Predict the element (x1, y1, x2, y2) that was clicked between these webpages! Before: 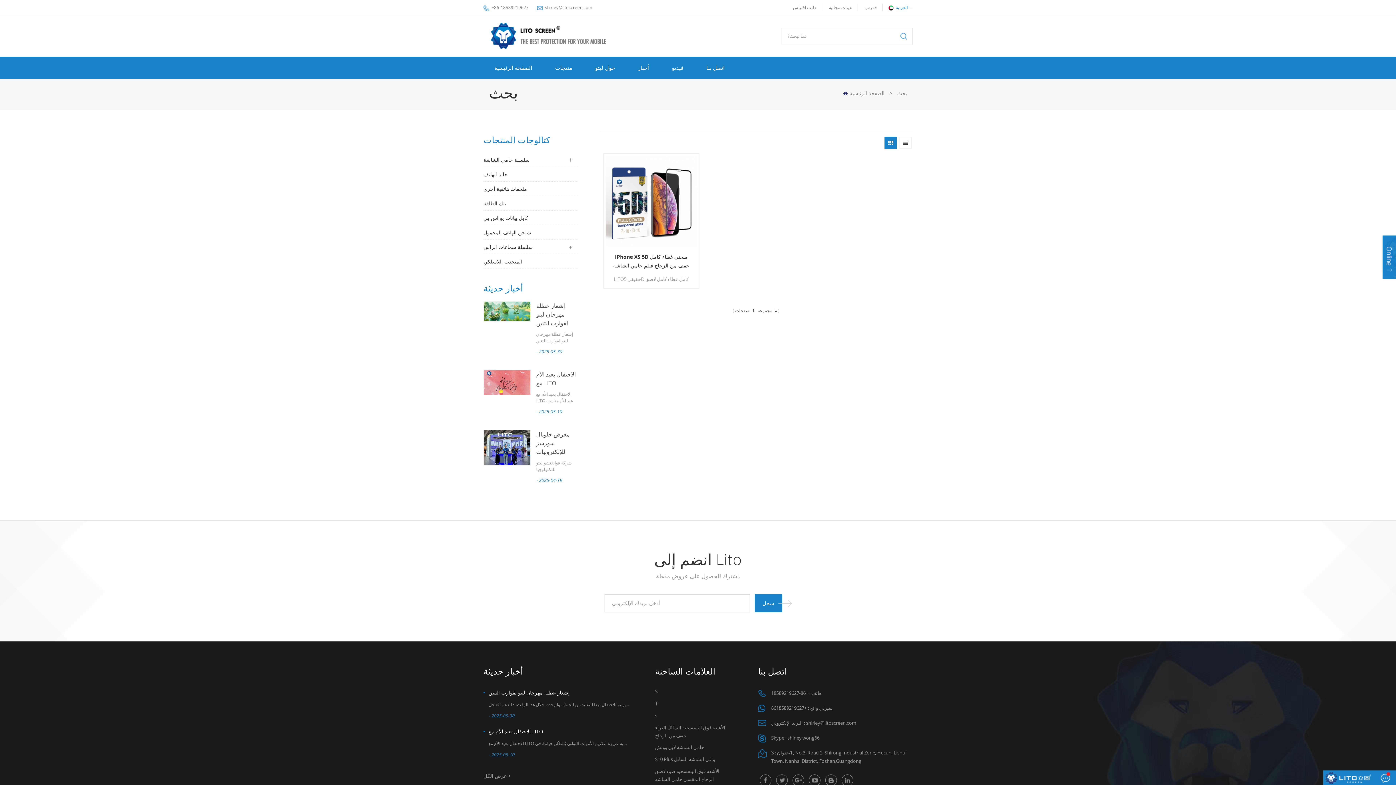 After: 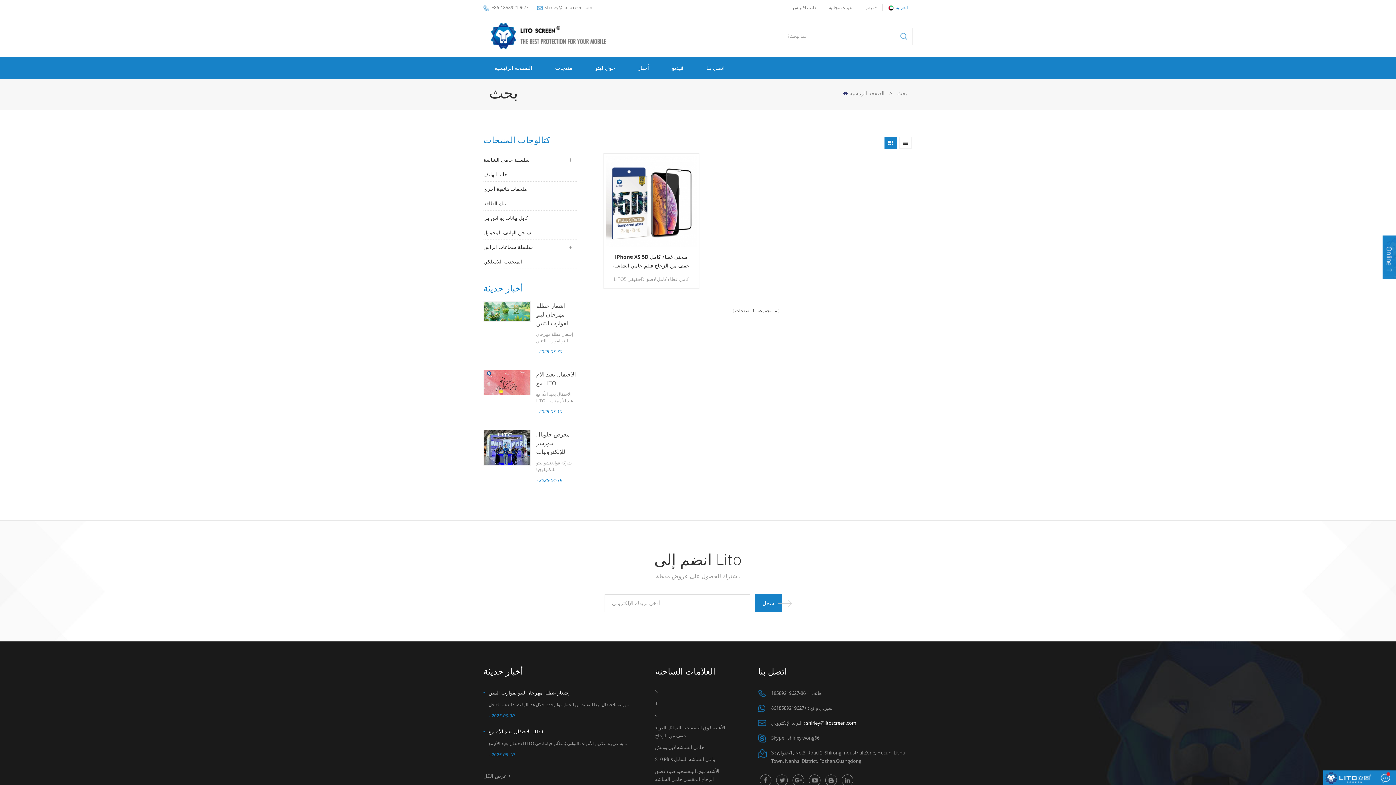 Action: bbox: (806, 720, 856, 726) label: shirley@litoscreen.com